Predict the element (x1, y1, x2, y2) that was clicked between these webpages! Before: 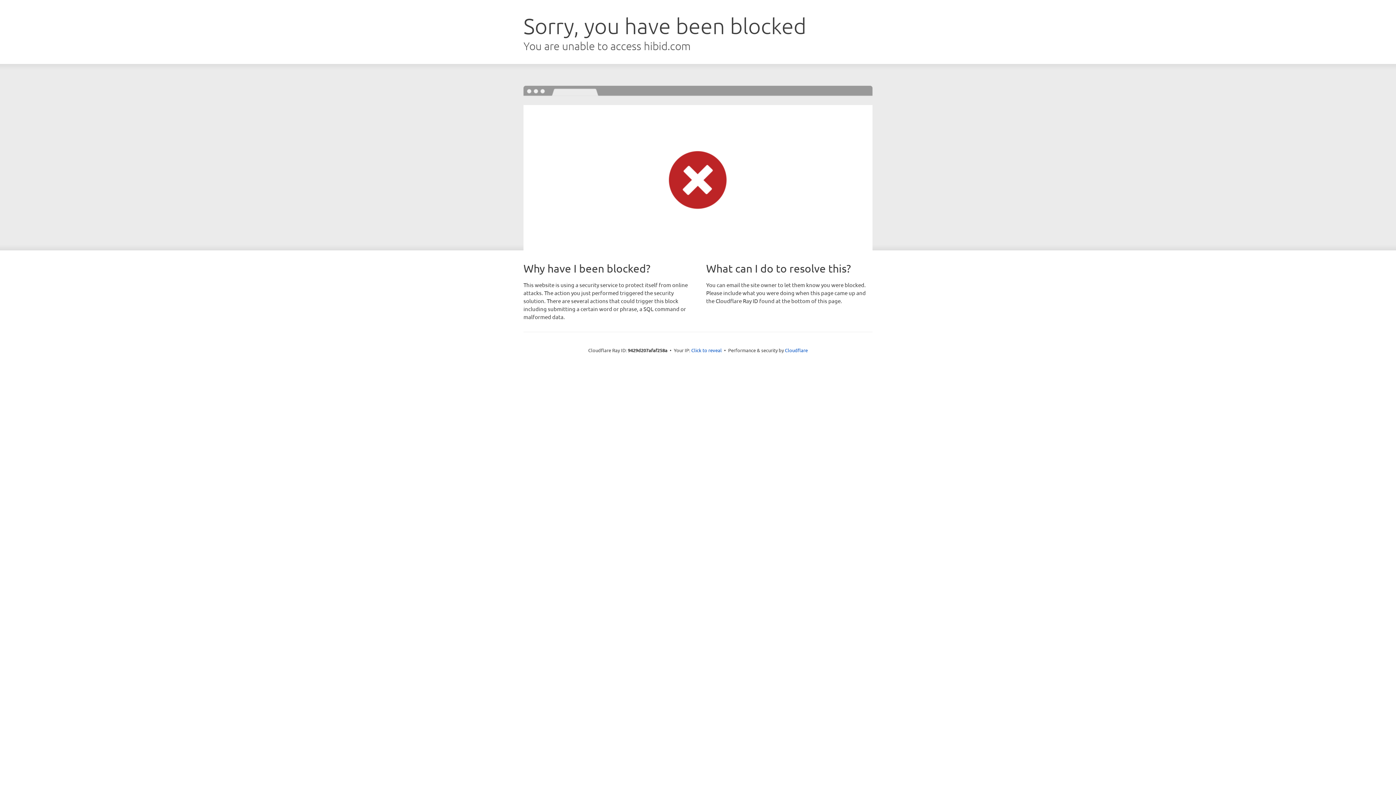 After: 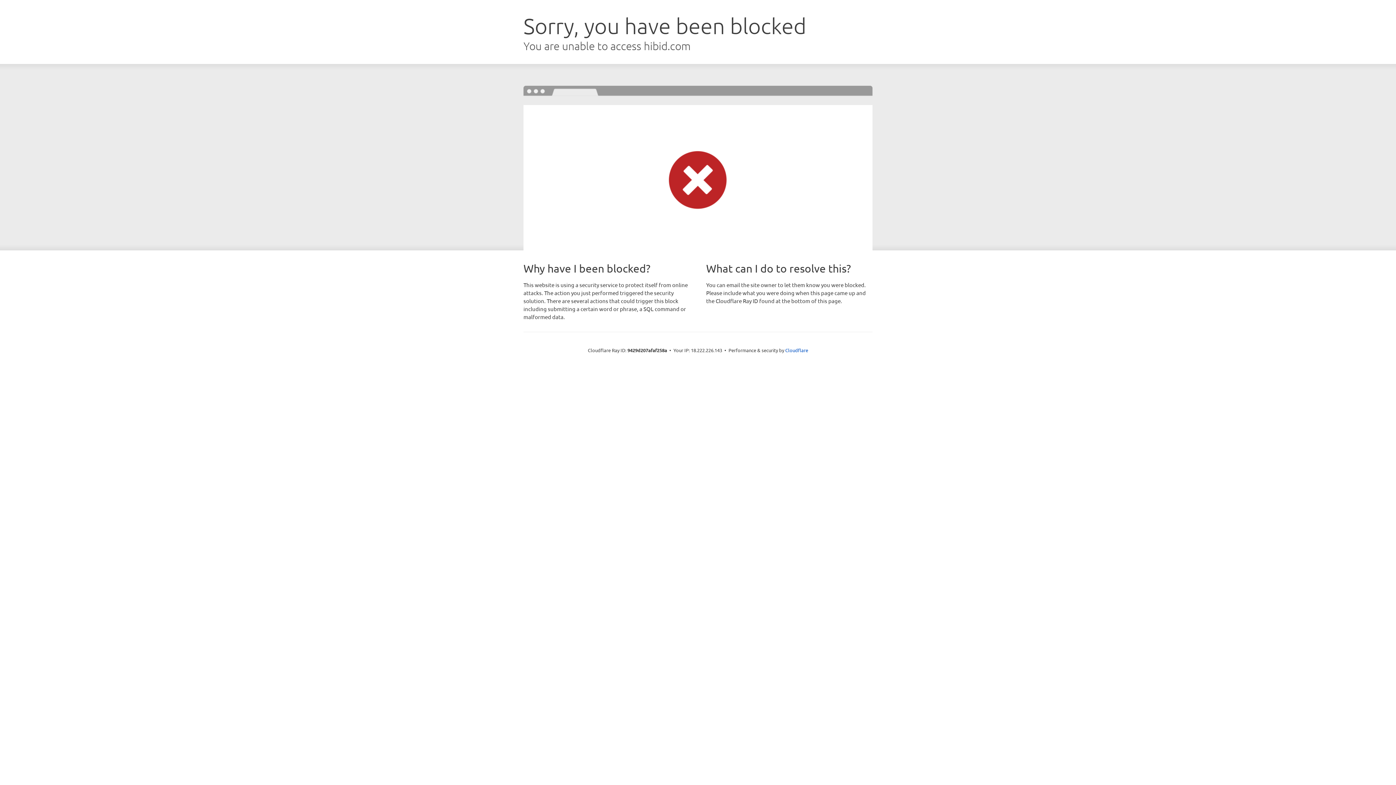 Action: bbox: (691, 346, 722, 353) label: Click to reveal